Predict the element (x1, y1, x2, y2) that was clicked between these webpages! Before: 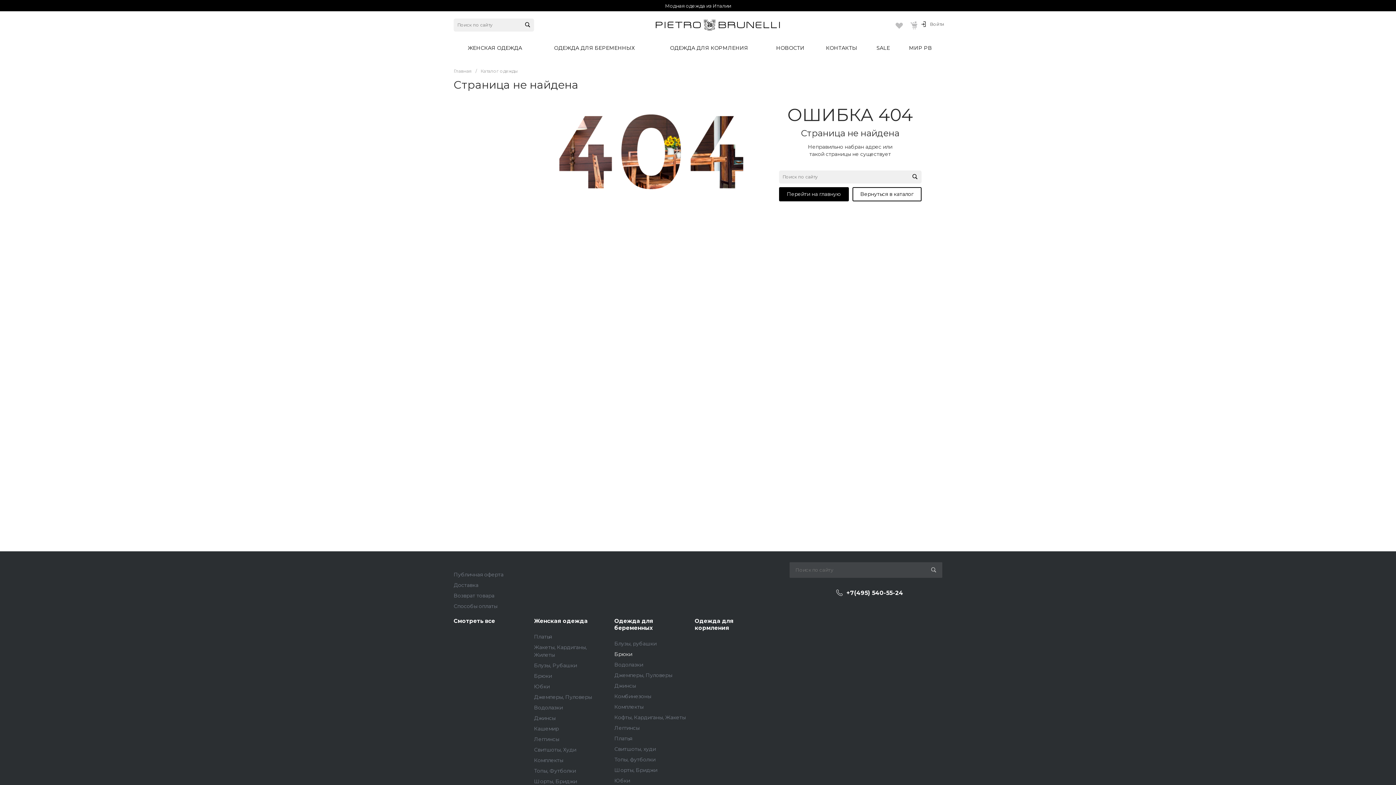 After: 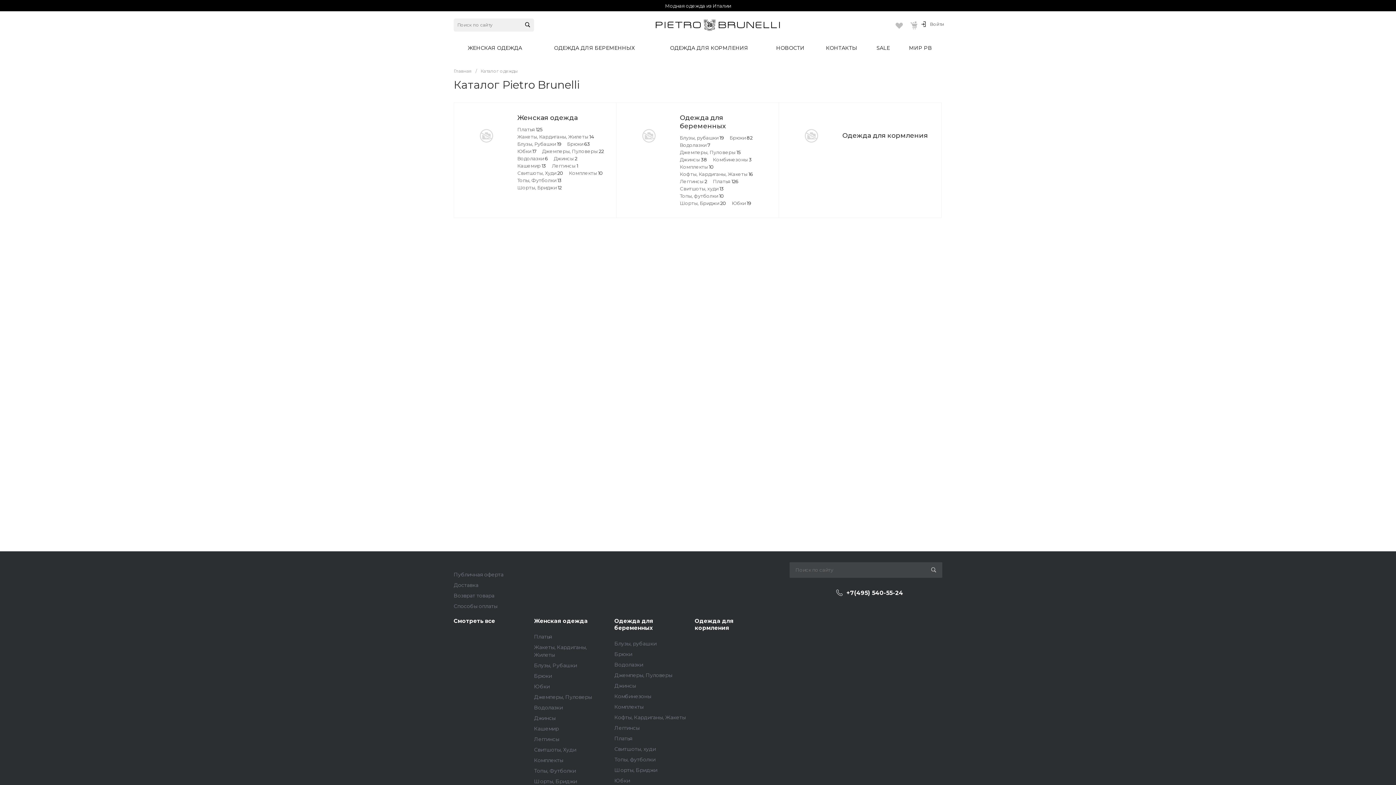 Action: label: Смотреть все bbox: (453, 617, 495, 624)